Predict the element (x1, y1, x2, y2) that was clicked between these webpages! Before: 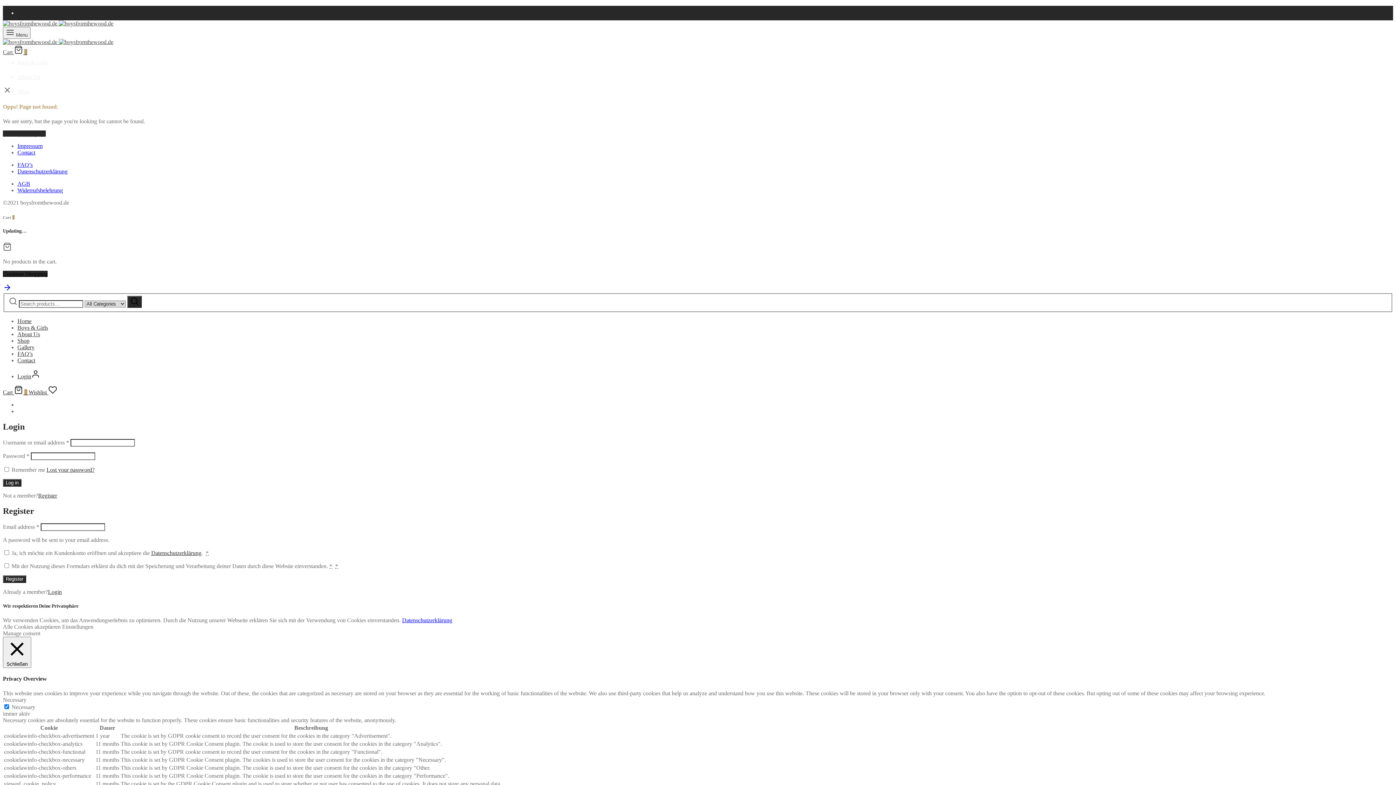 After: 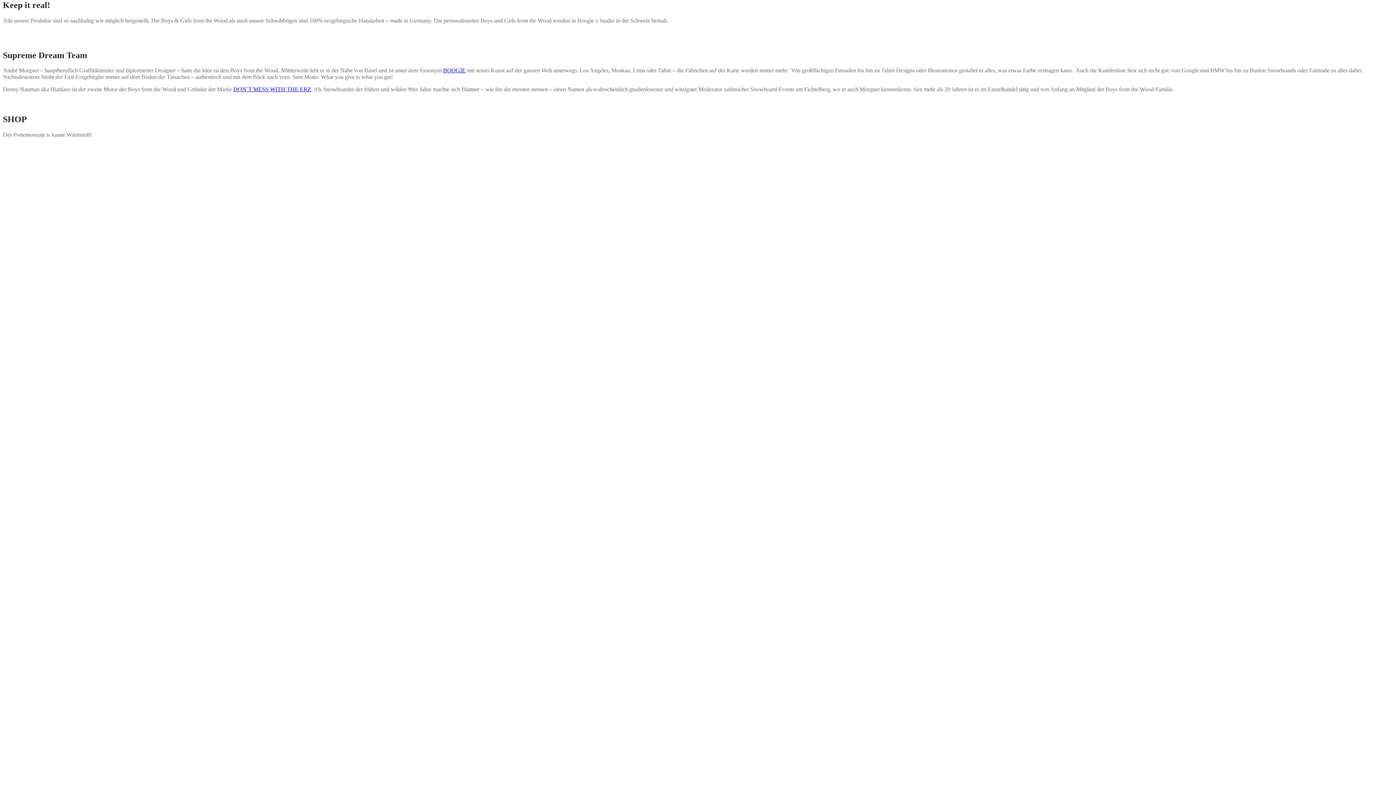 Action: bbox: (17, 73, 40, 80) label: About Us